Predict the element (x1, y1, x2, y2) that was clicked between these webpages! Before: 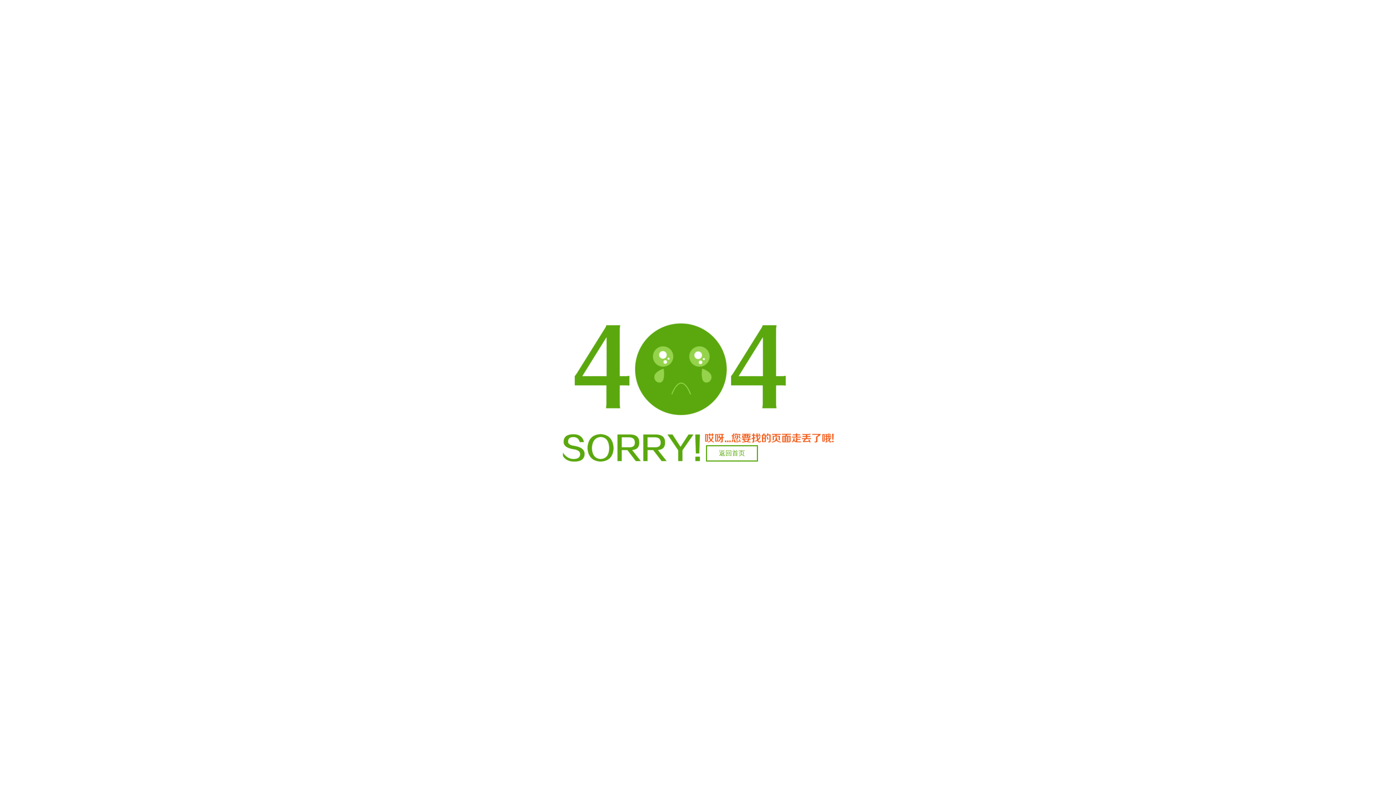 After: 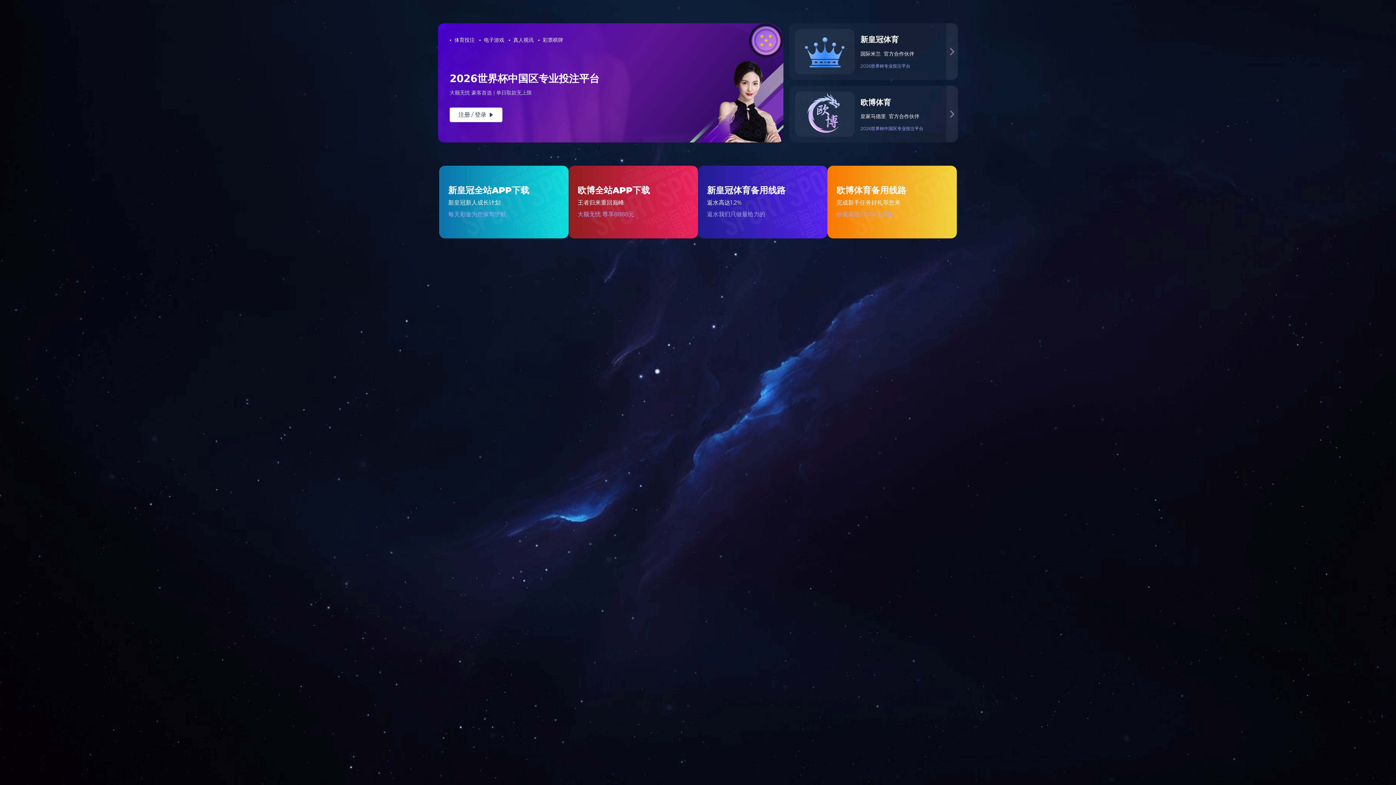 Action: label: 返回首页 bbox: (706, 445, 758, 461)